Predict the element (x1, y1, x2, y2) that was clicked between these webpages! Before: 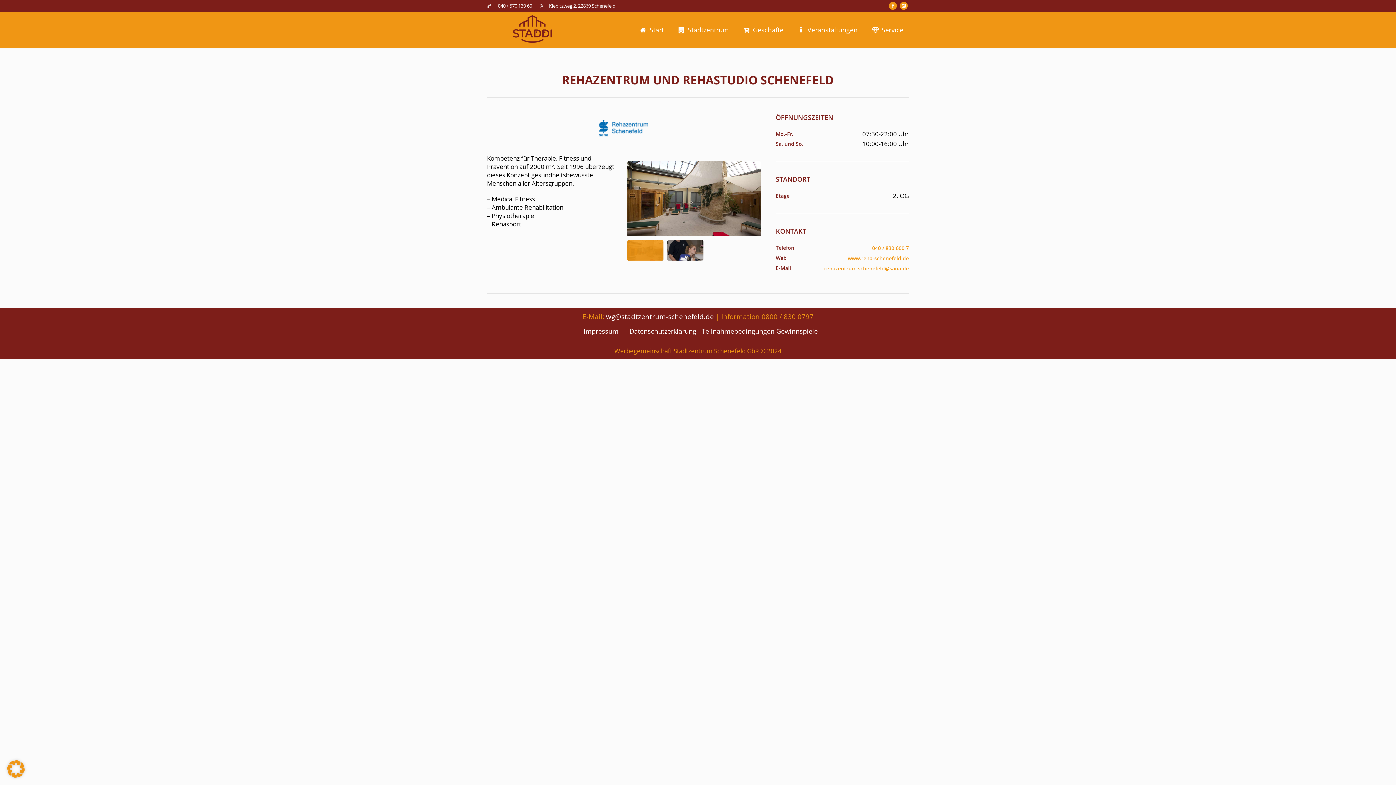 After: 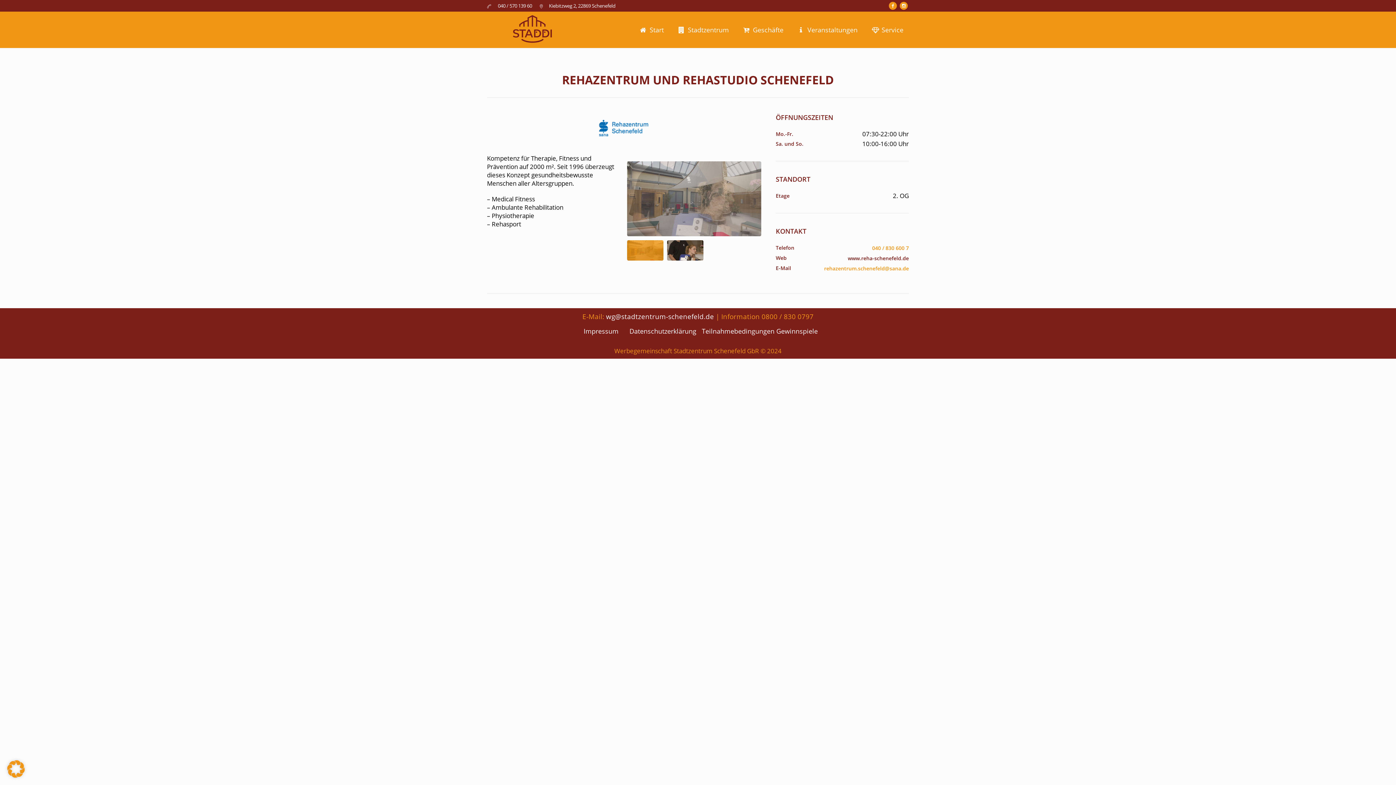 Action: bbox: (848, 254, 909, 261) label: www.reha-schenefeld.de